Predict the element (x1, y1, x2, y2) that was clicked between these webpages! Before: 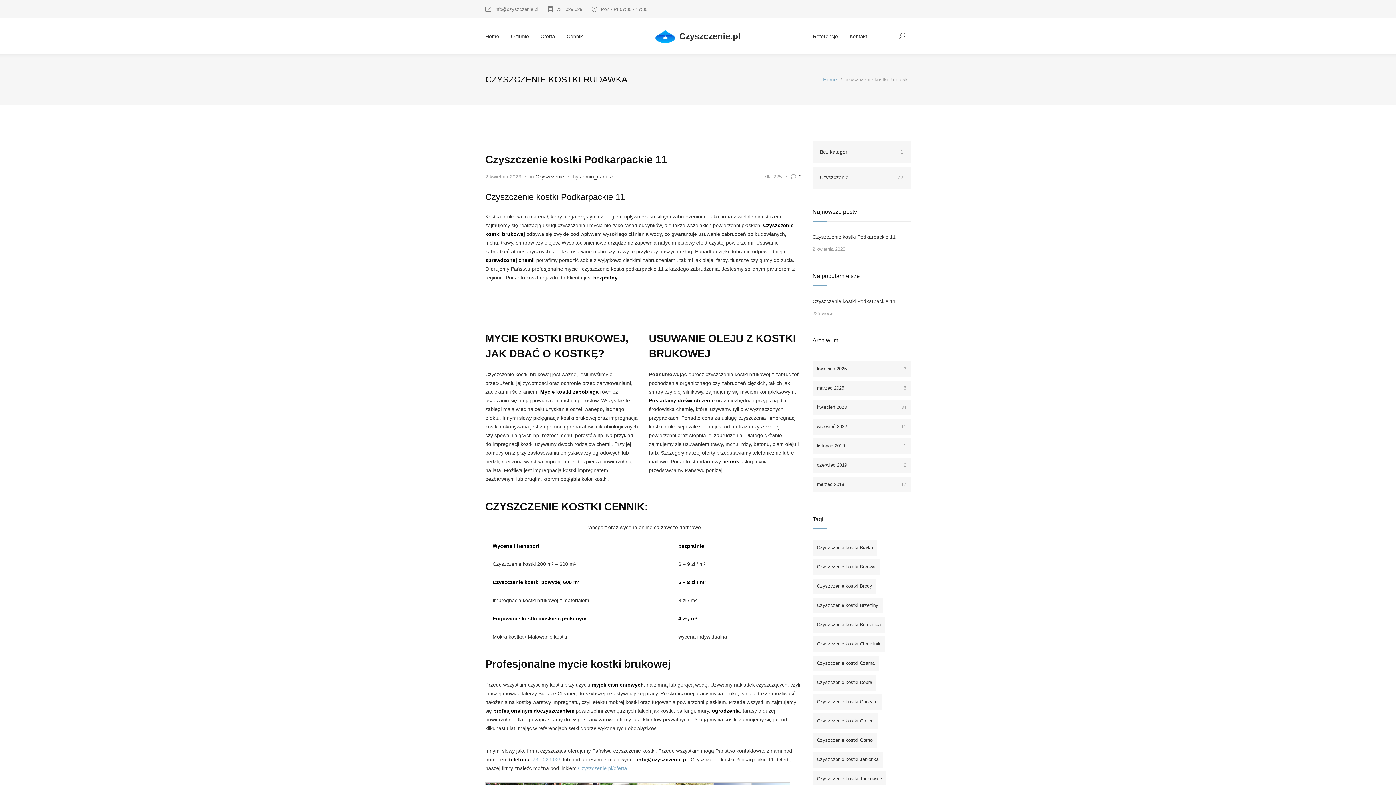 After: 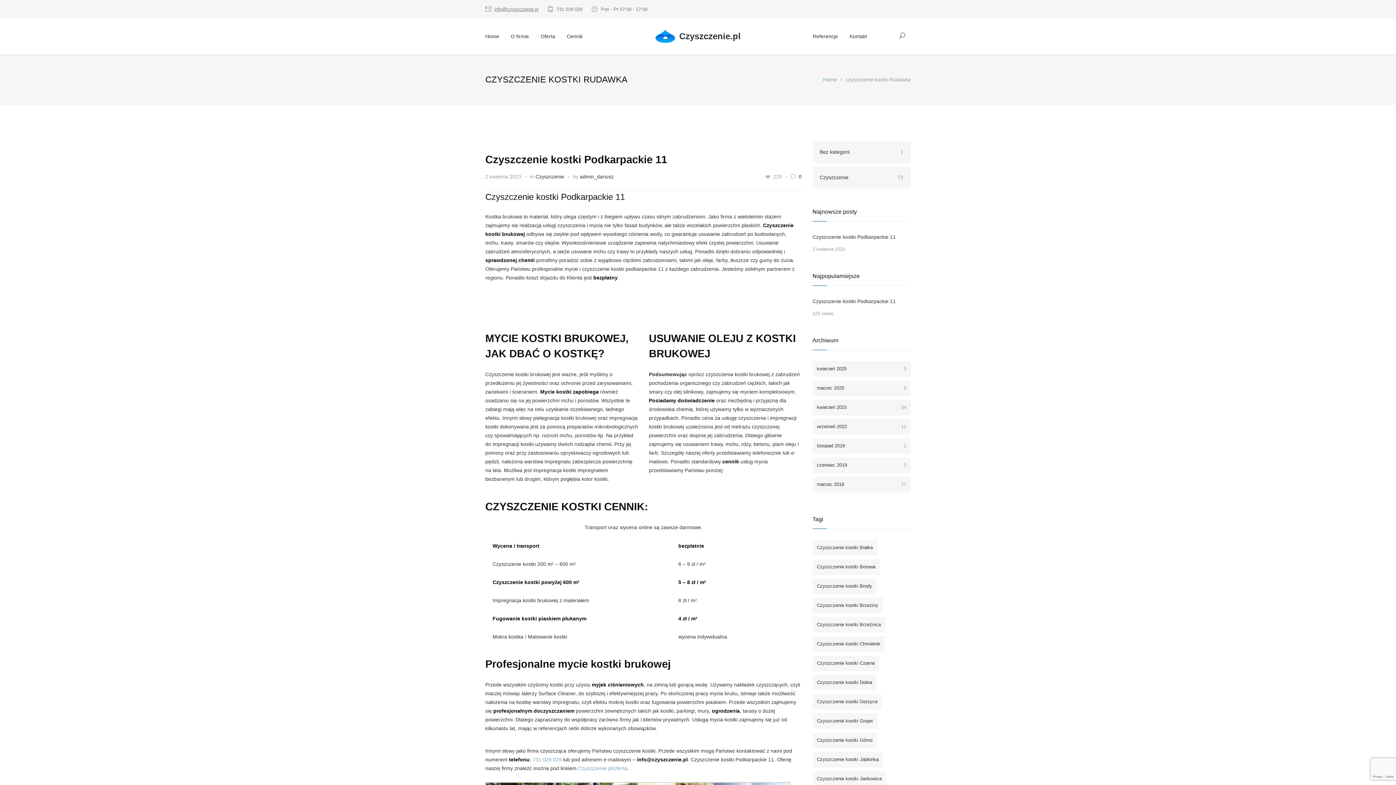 Action: label: info@czyszczenie.pl bbox: (494, 6, 538, 12)